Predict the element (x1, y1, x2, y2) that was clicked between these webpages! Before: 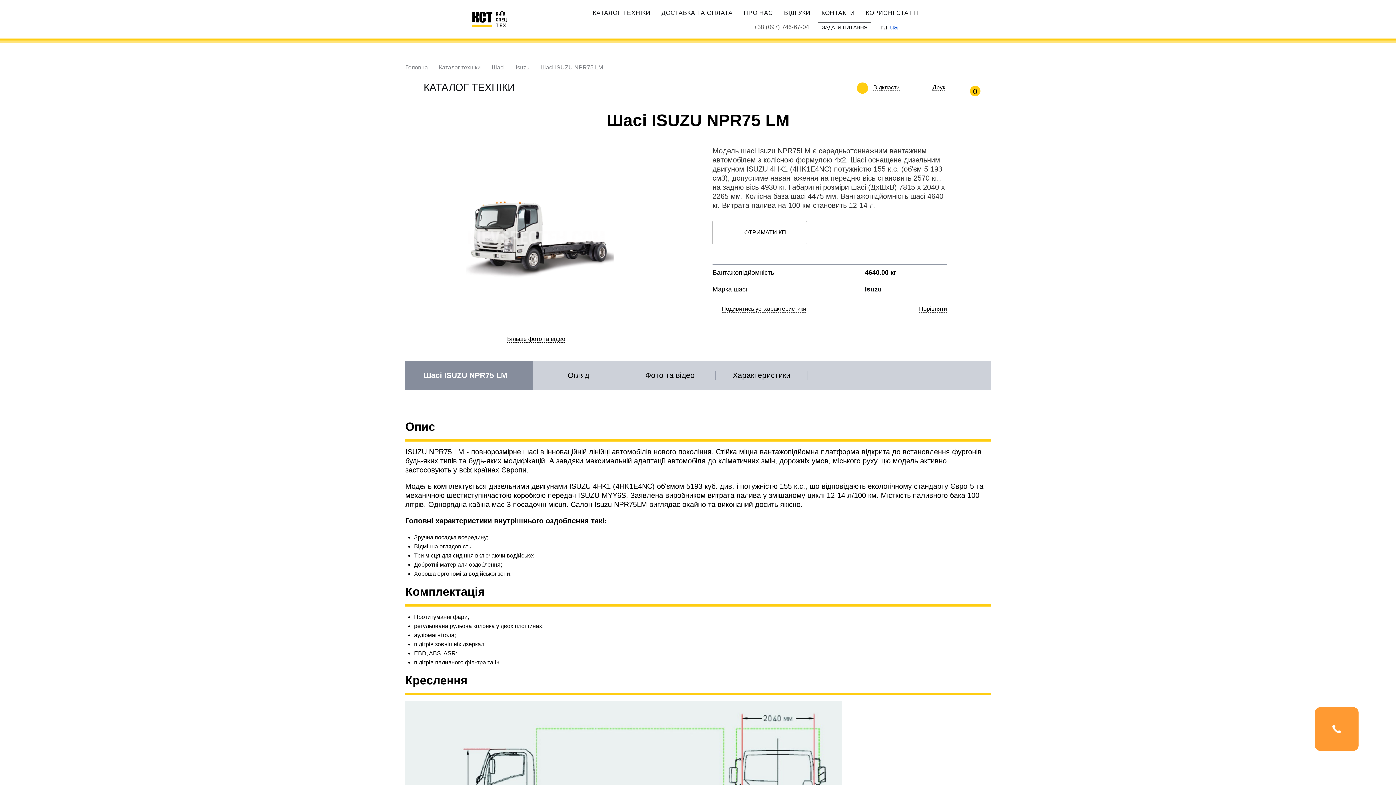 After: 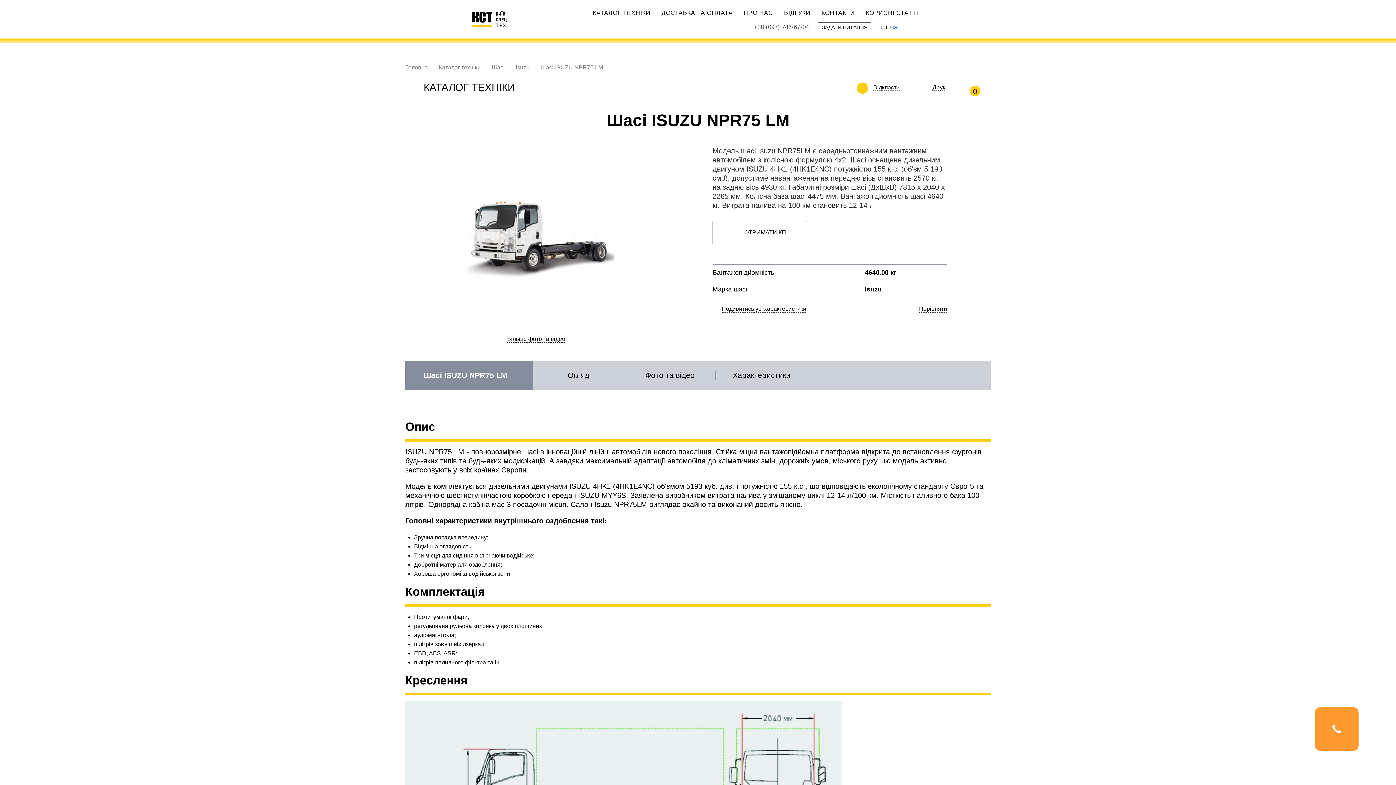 Action: label: Друк bbox: (932, 84, 945, 90)